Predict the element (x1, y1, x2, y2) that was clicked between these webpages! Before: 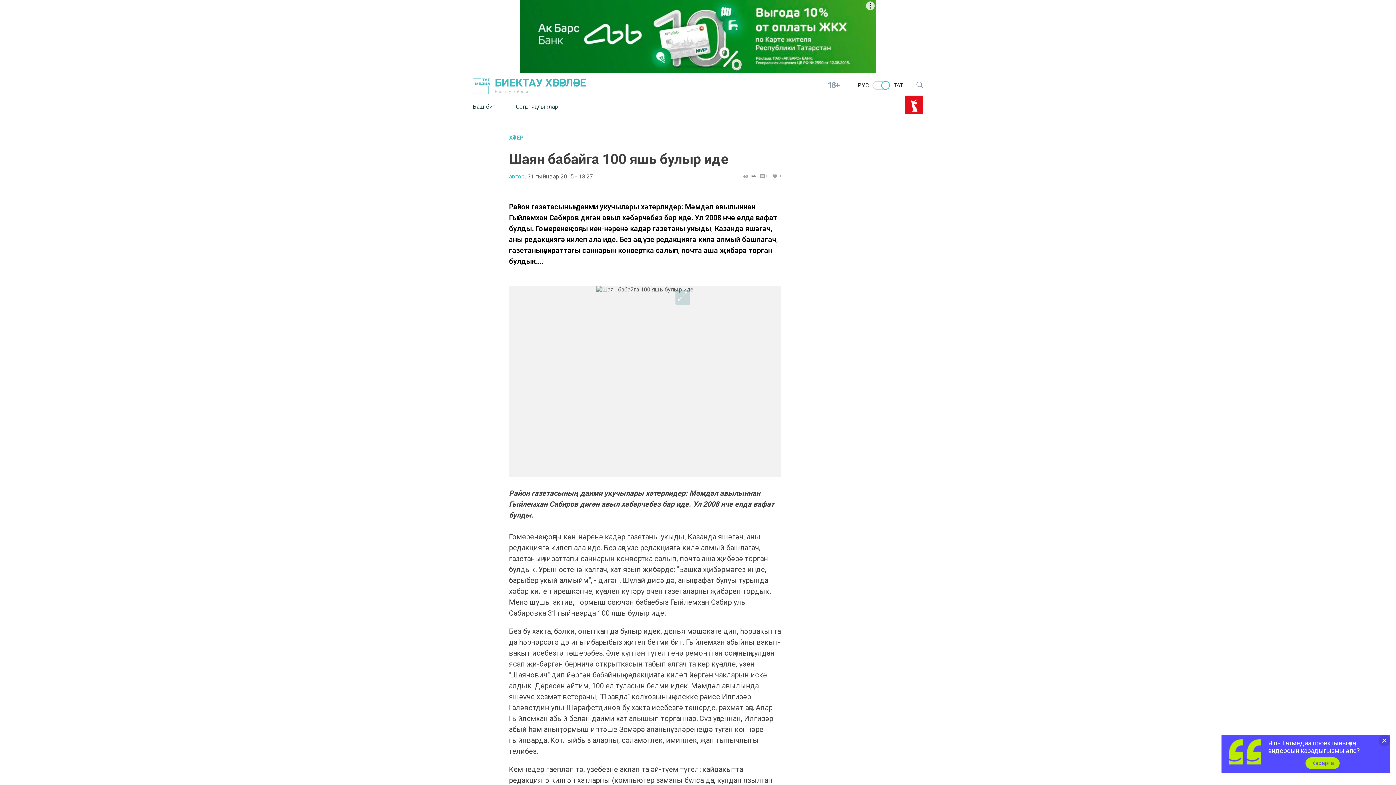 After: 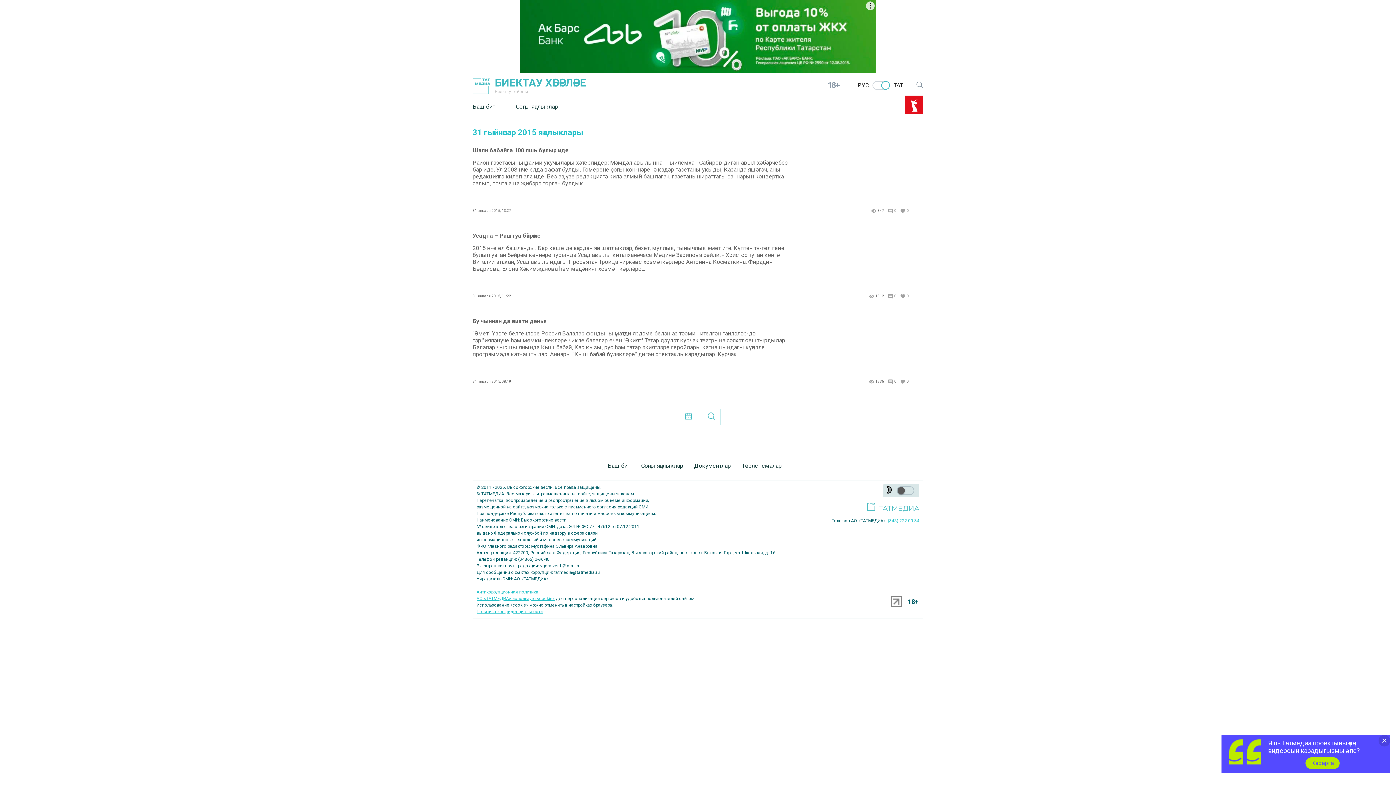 Action: bbox: (527, 173, 593, 179) label: 31 гыйнвар 2015 - 13:27